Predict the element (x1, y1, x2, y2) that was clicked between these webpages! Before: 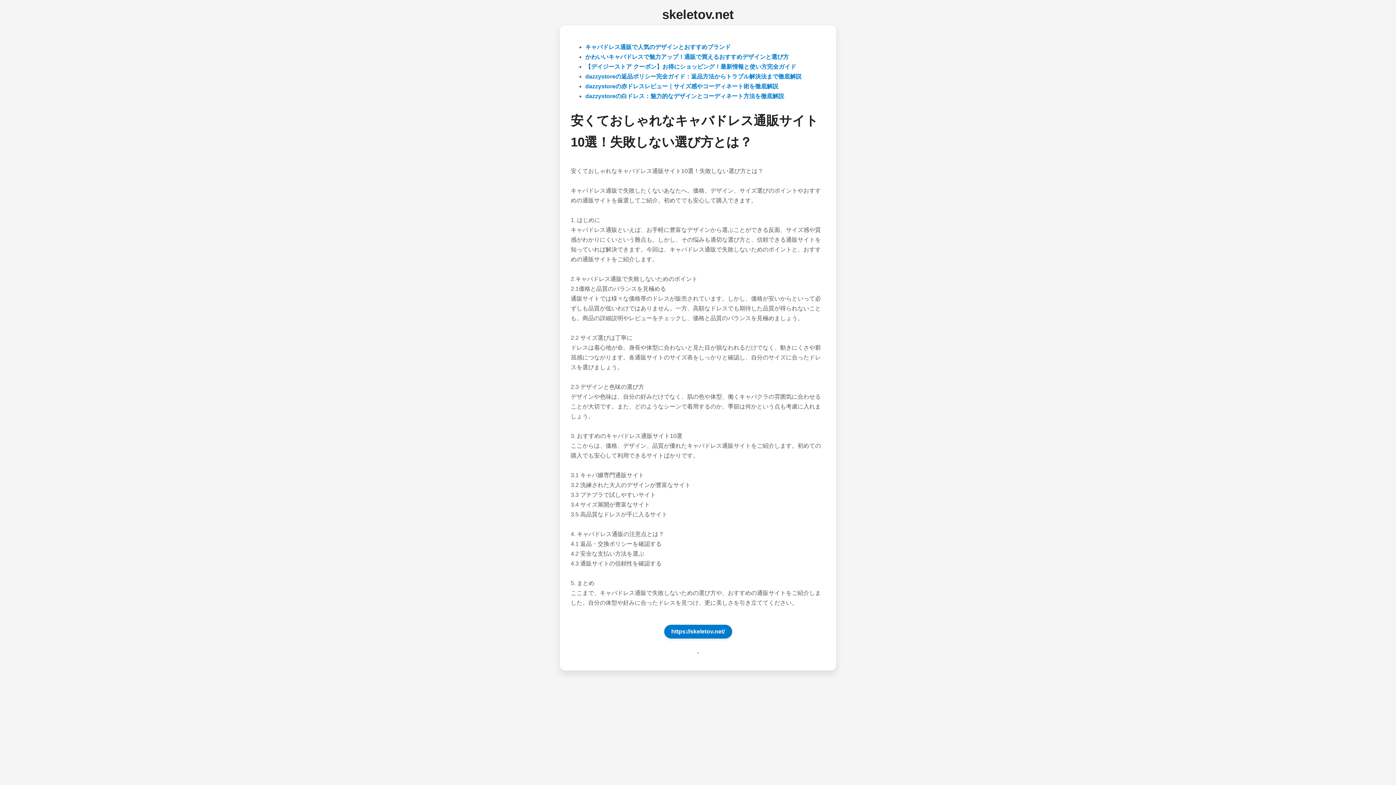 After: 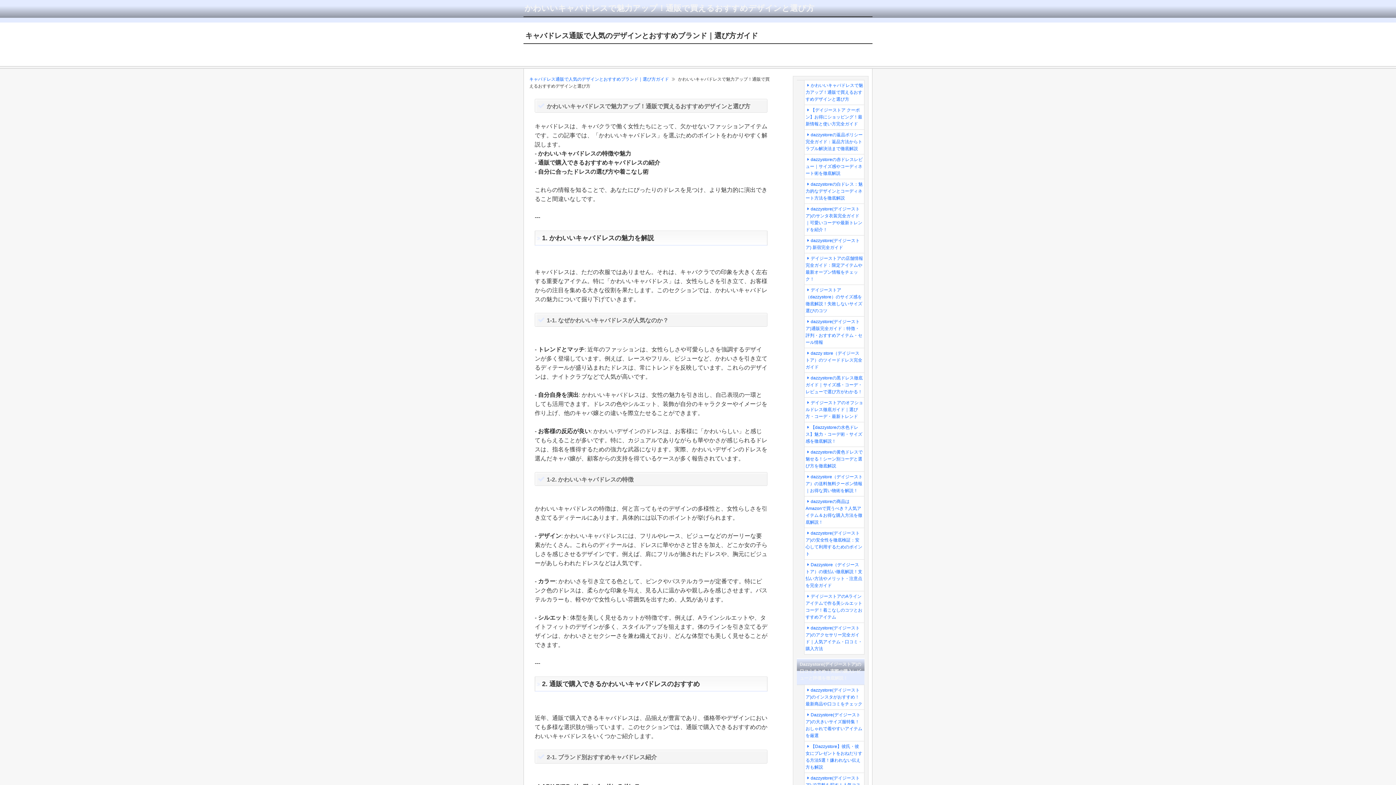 Action: bbox: (585, 53, 789, 60) label: かわいいキャバドレスで魅力アップ！通販で買えるおすすめデザインと選び方